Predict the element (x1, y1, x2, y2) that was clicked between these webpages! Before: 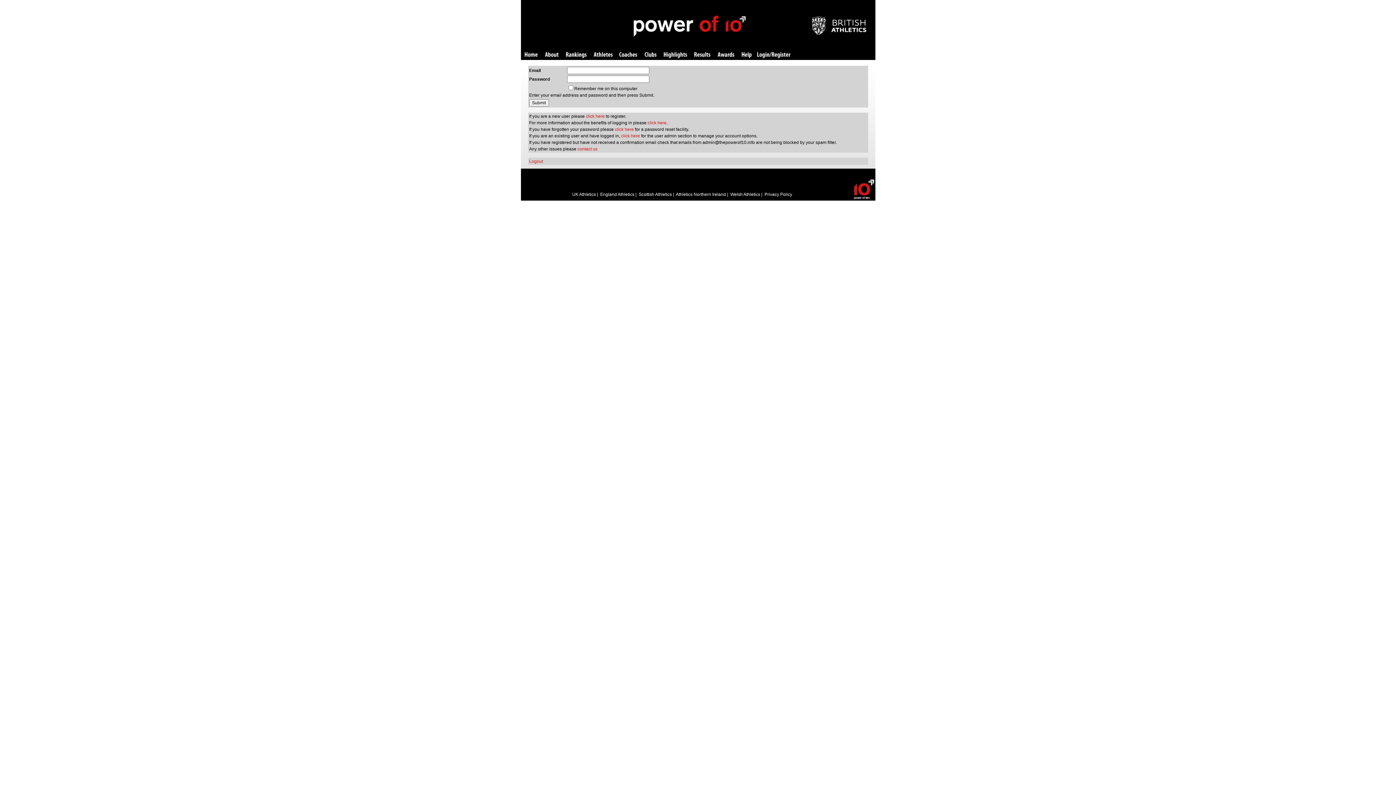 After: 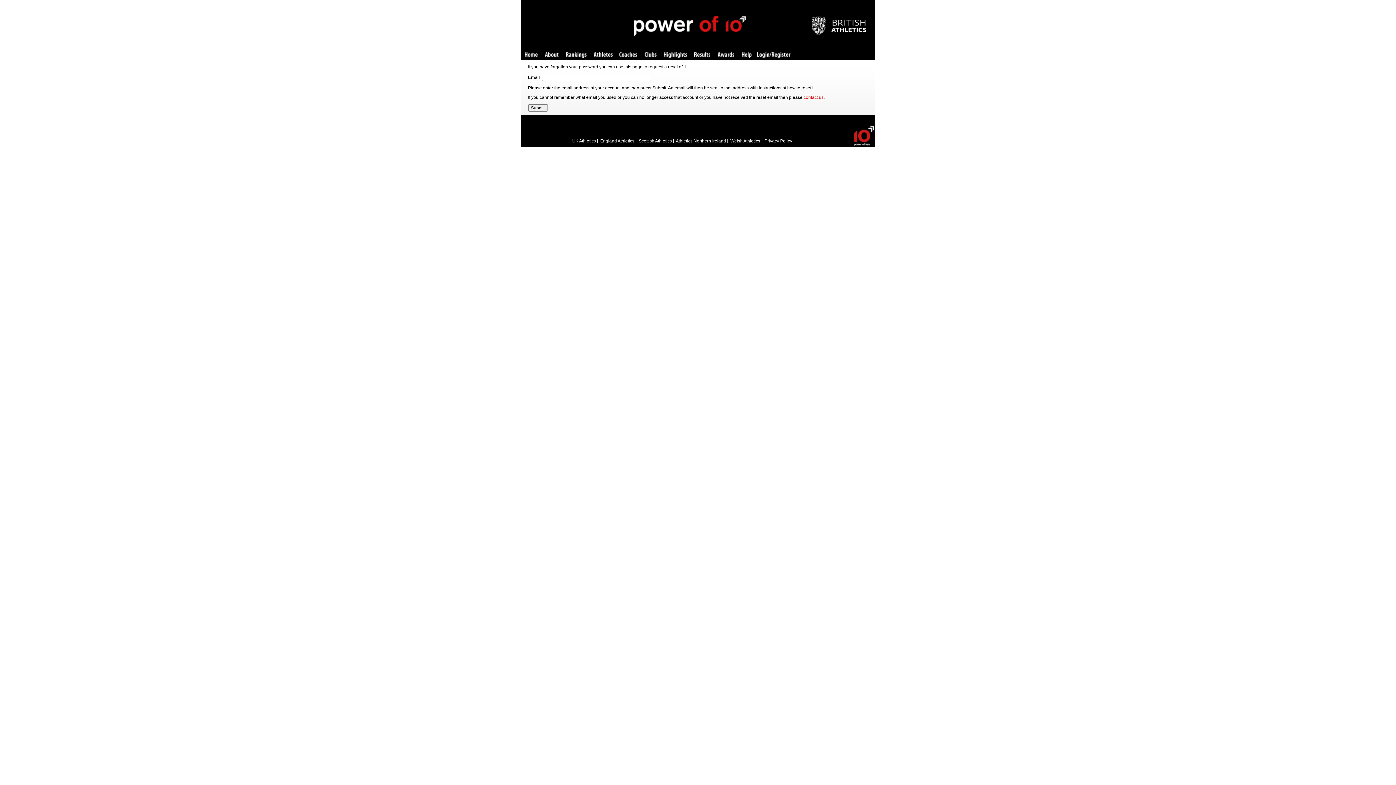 Action: bbox: (615, 126, 634, 132) label: click here